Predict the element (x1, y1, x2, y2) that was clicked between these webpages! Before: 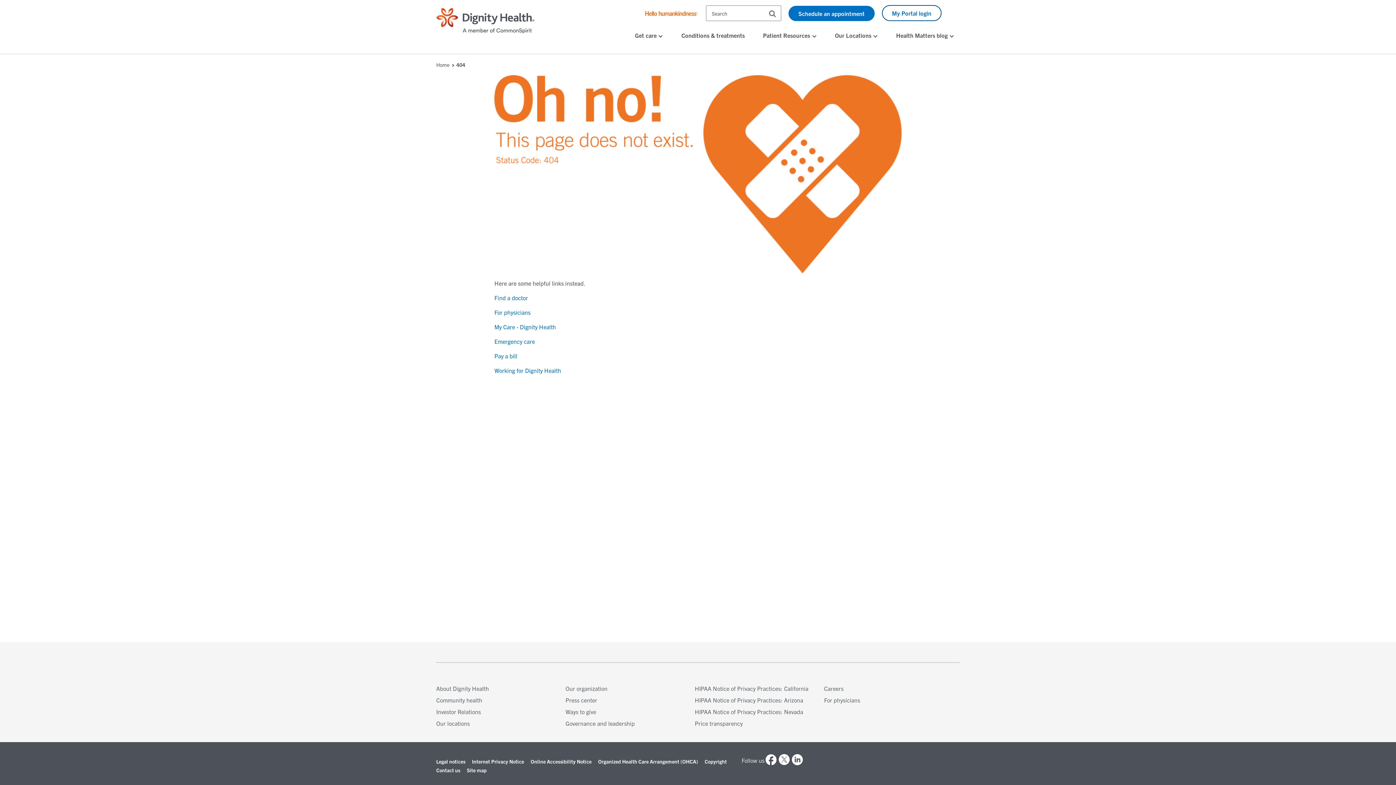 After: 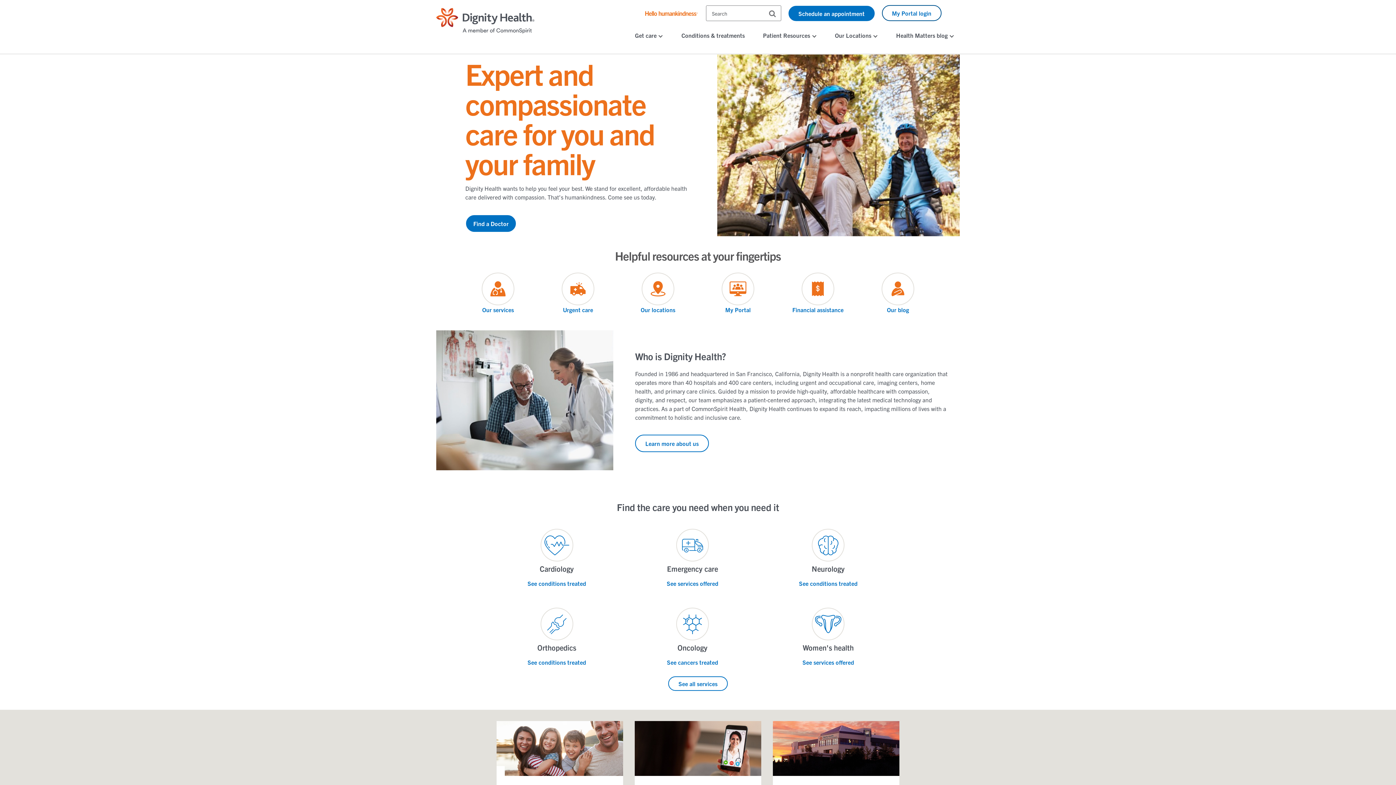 Action: bbox: (436, 0, 545, 33)